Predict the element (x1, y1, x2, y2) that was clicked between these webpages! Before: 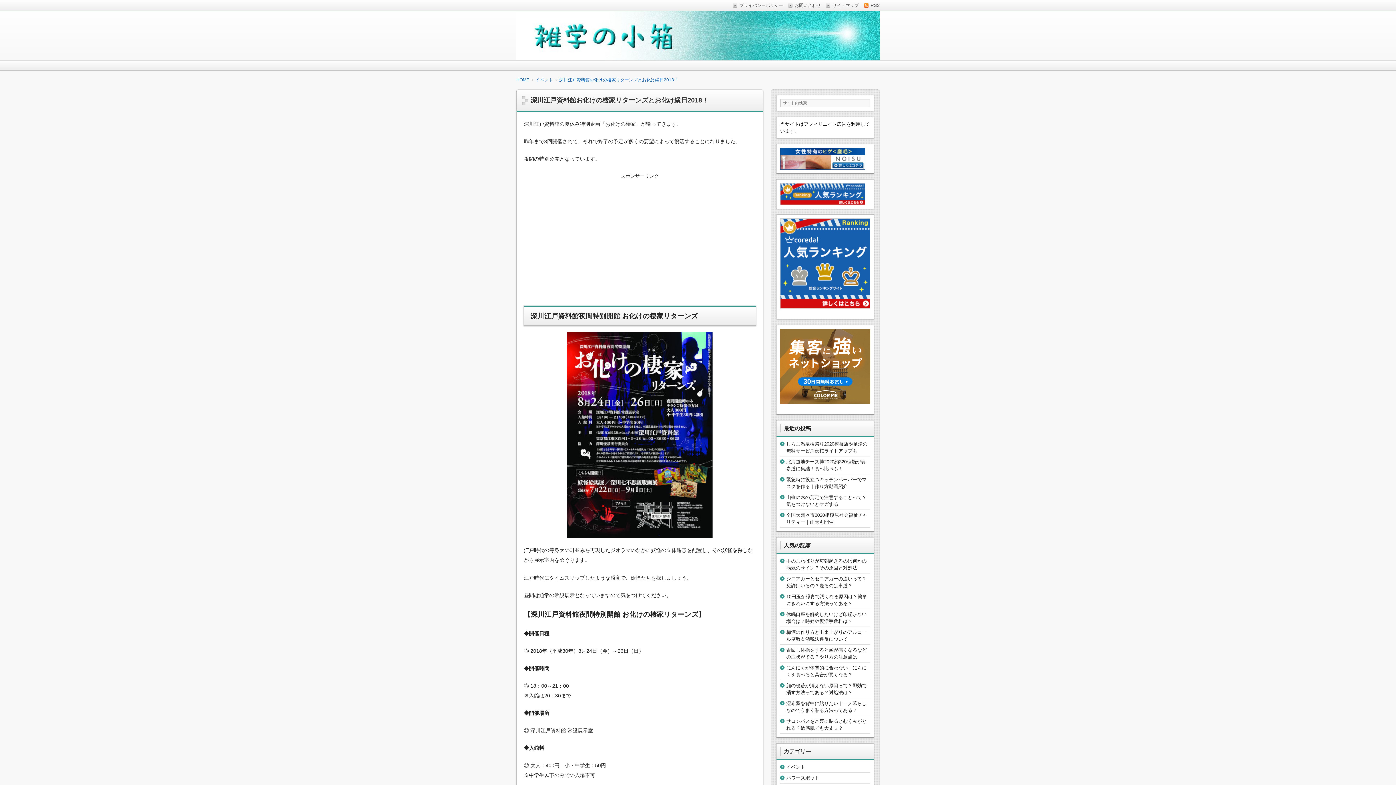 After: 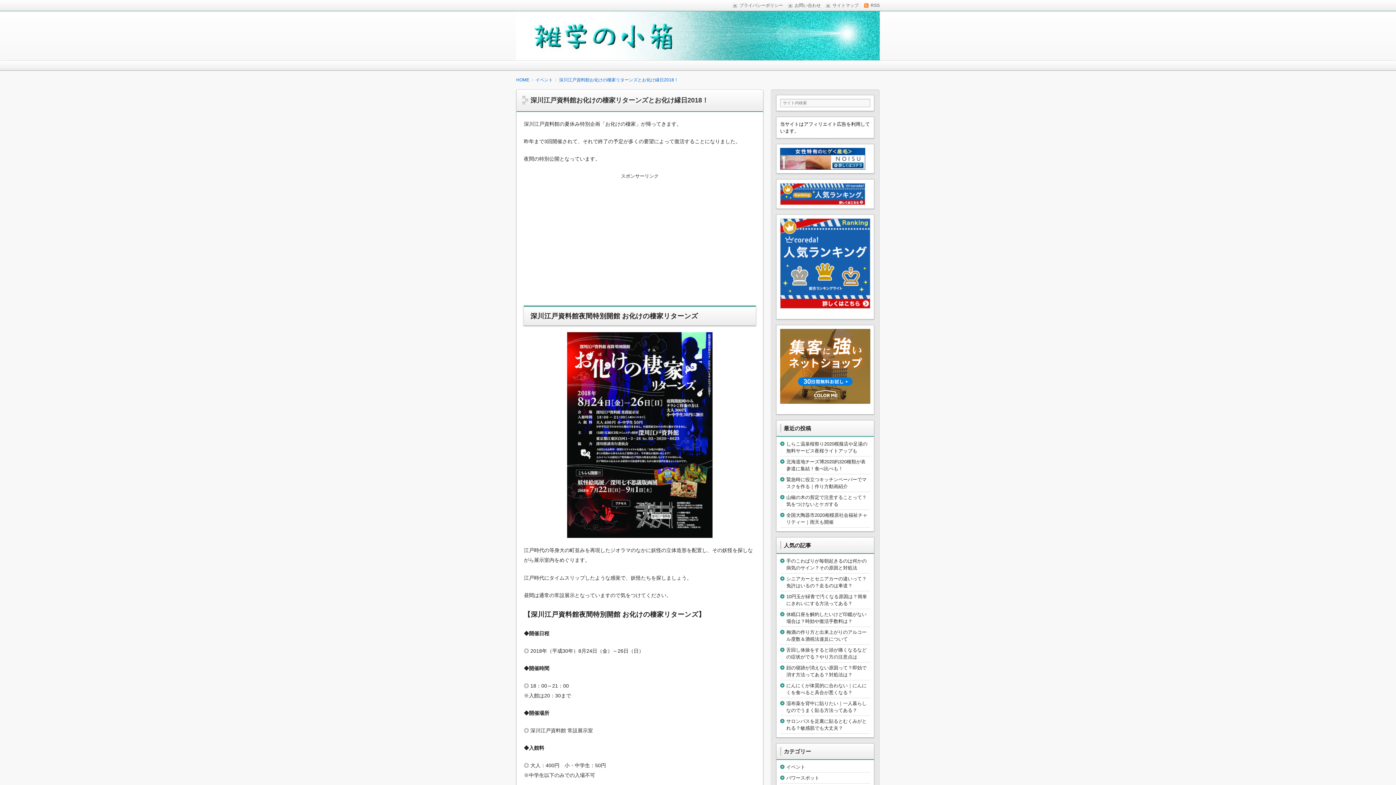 Action: label: 深川江戸資料館お化けの棲家リターンズとお化け縁日2018！ bbox: (559, 77, 678, 82)